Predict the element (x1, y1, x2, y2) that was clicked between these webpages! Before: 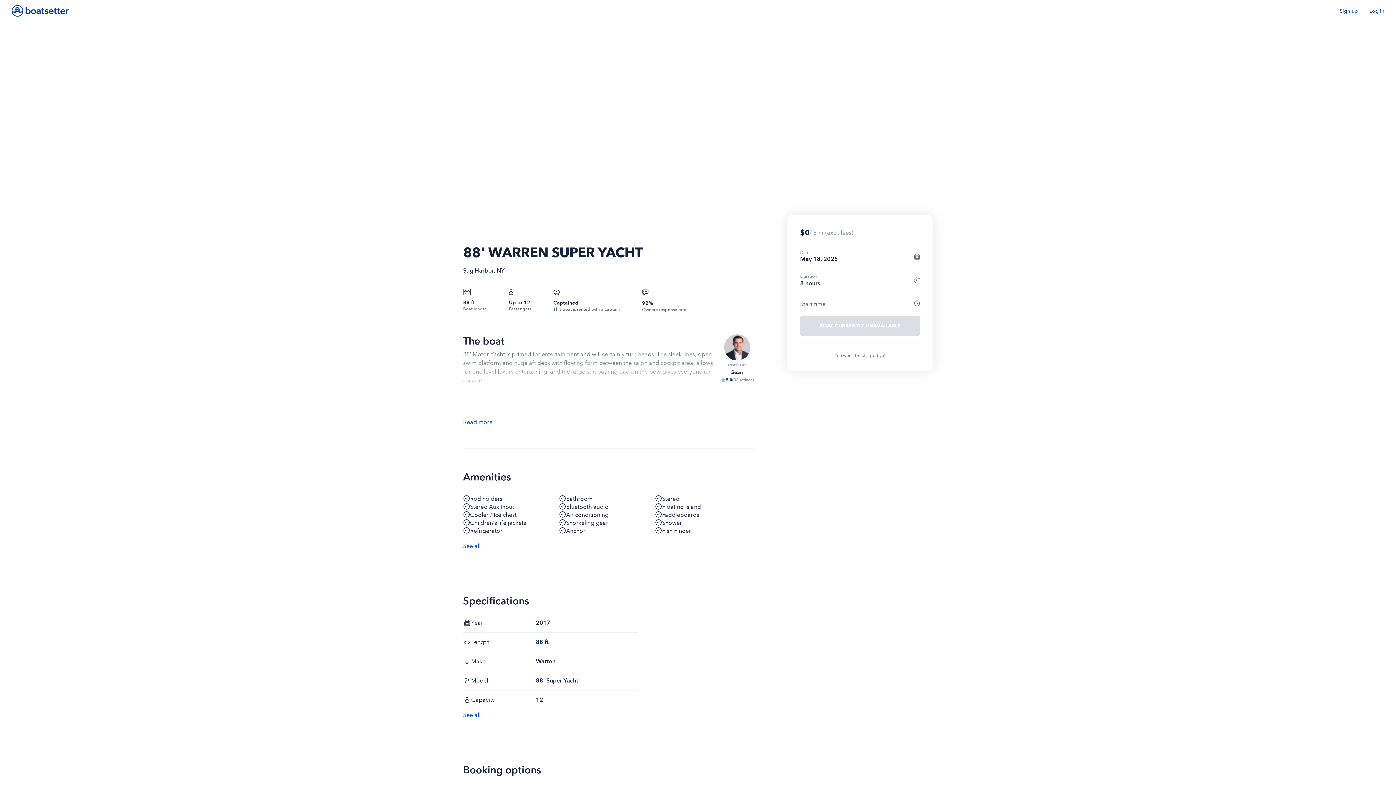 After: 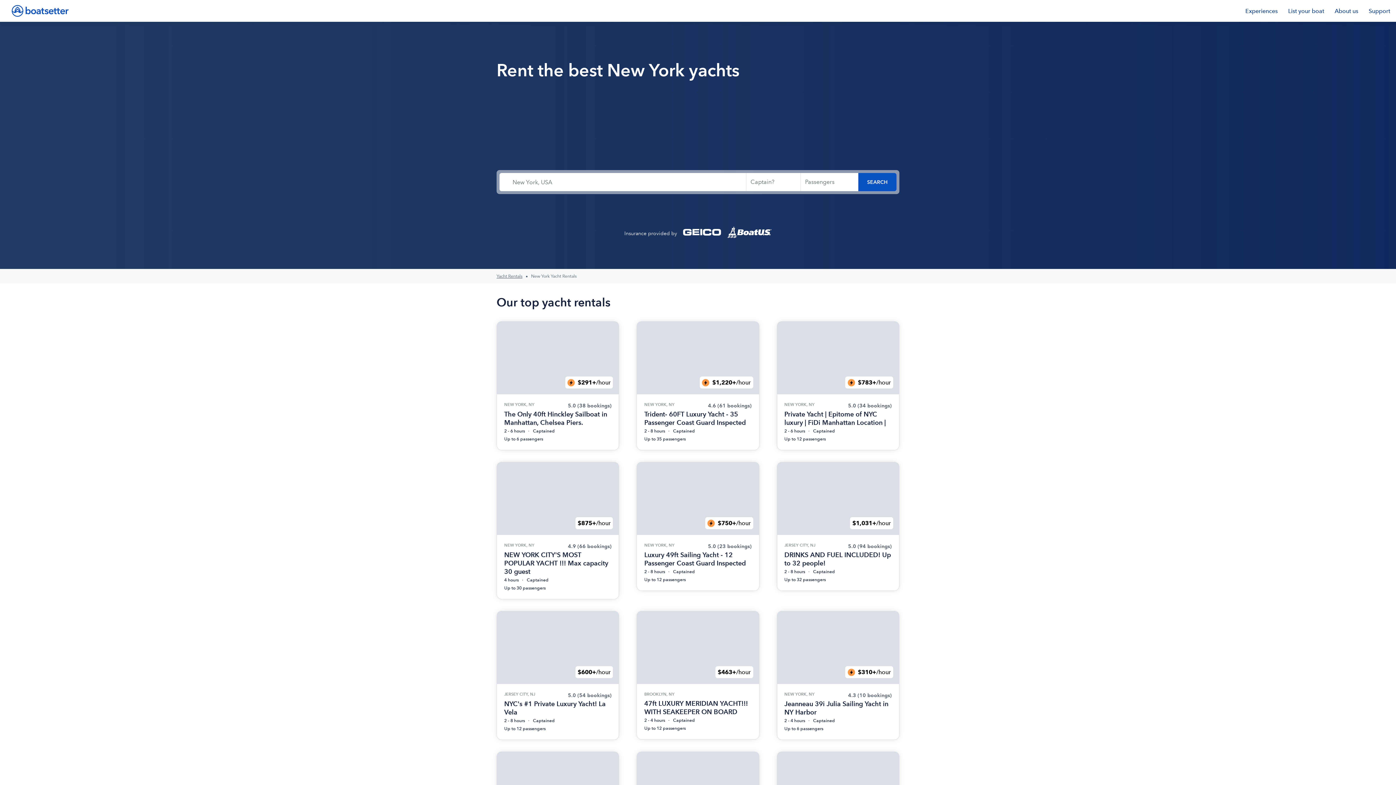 Action: bbox: (496, 267, 504, 274) label: NY